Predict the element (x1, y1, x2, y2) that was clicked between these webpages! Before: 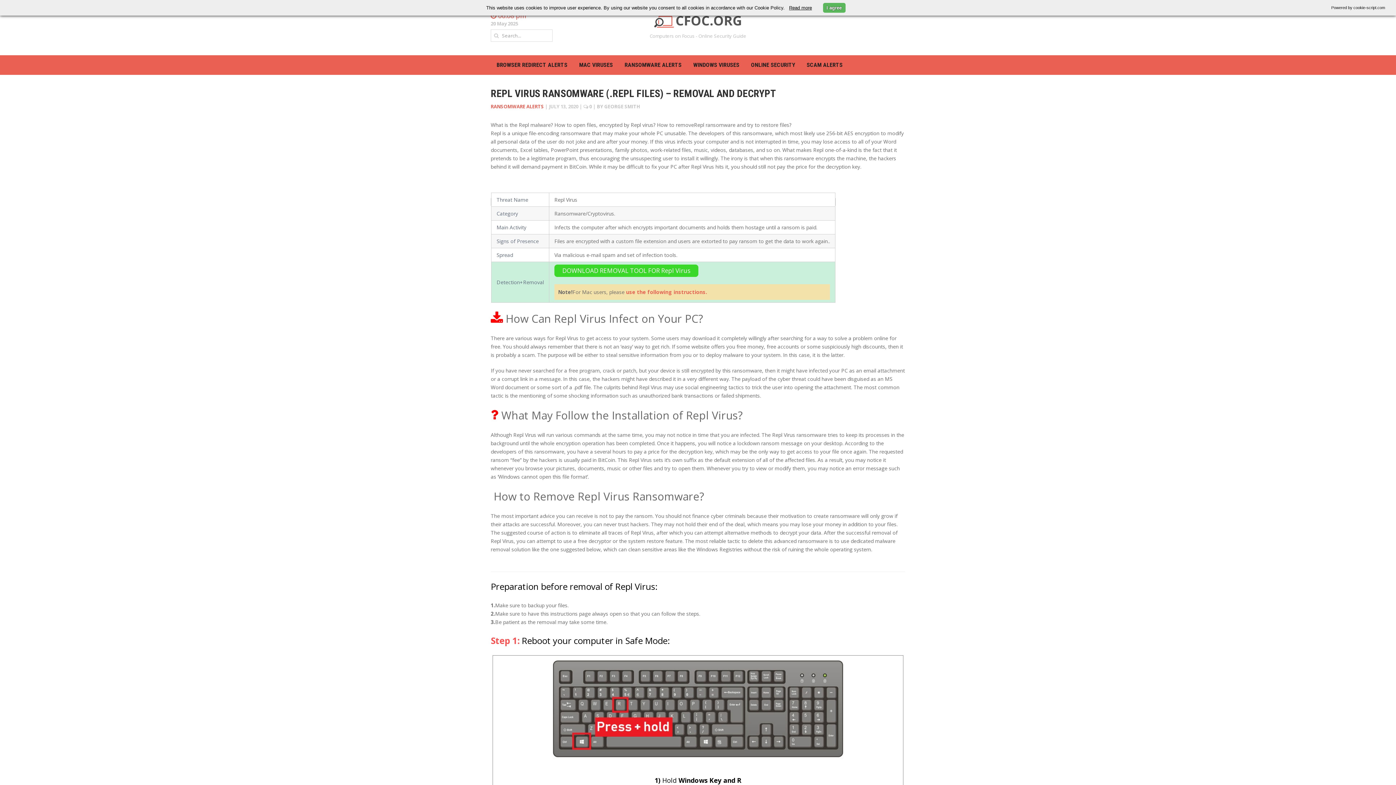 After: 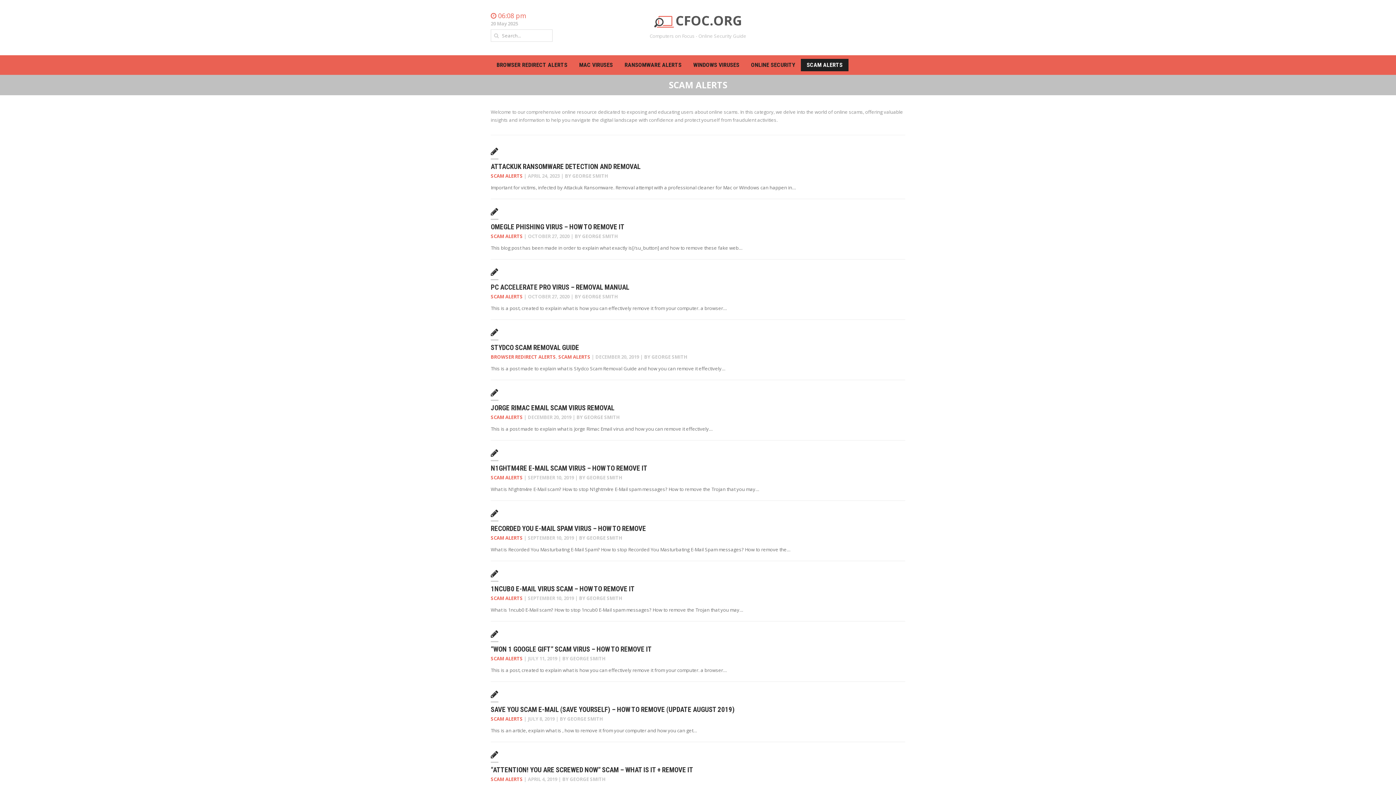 Action: label: SCAM ALERTS bbox: (801, 58, 848, 71)